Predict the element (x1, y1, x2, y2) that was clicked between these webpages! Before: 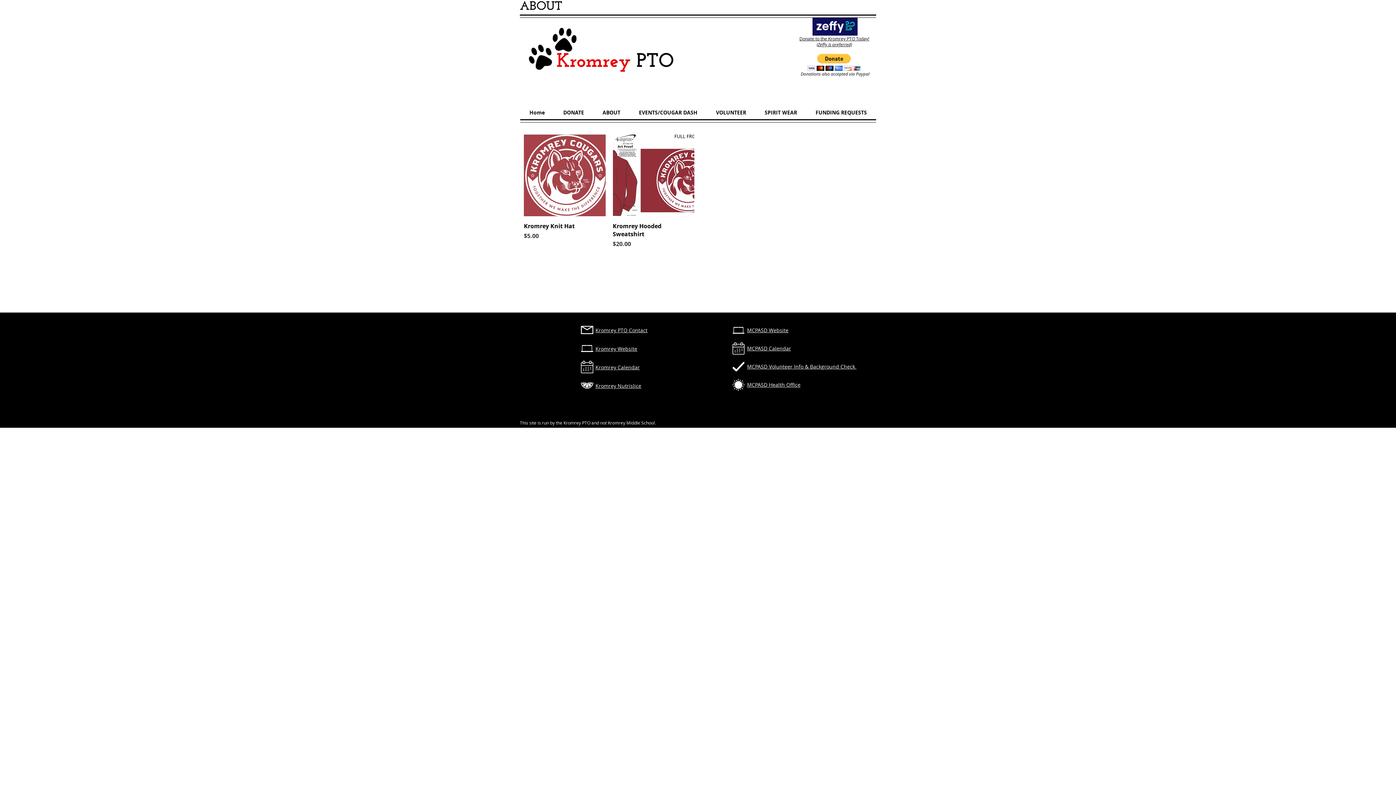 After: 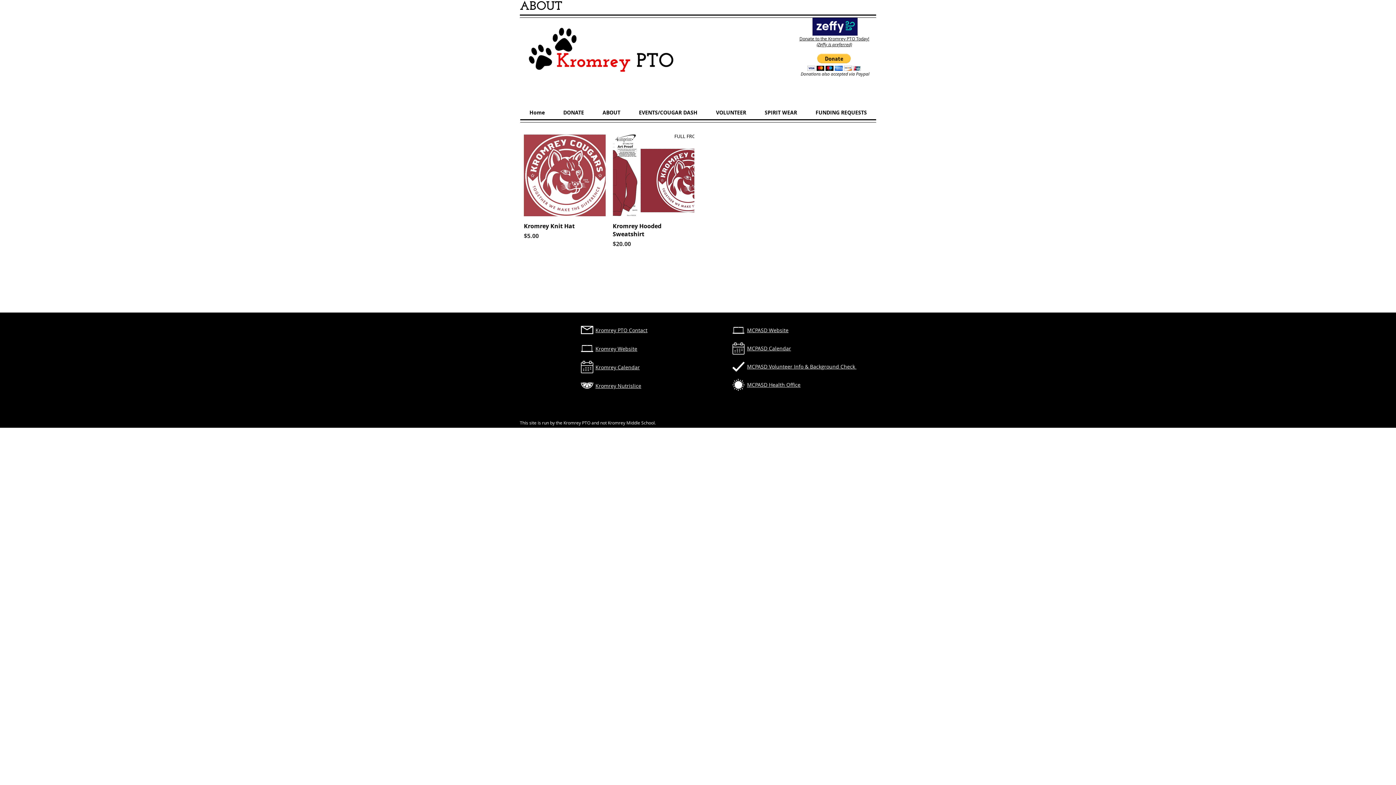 Action: bbox: (732, 360, 744, 373)